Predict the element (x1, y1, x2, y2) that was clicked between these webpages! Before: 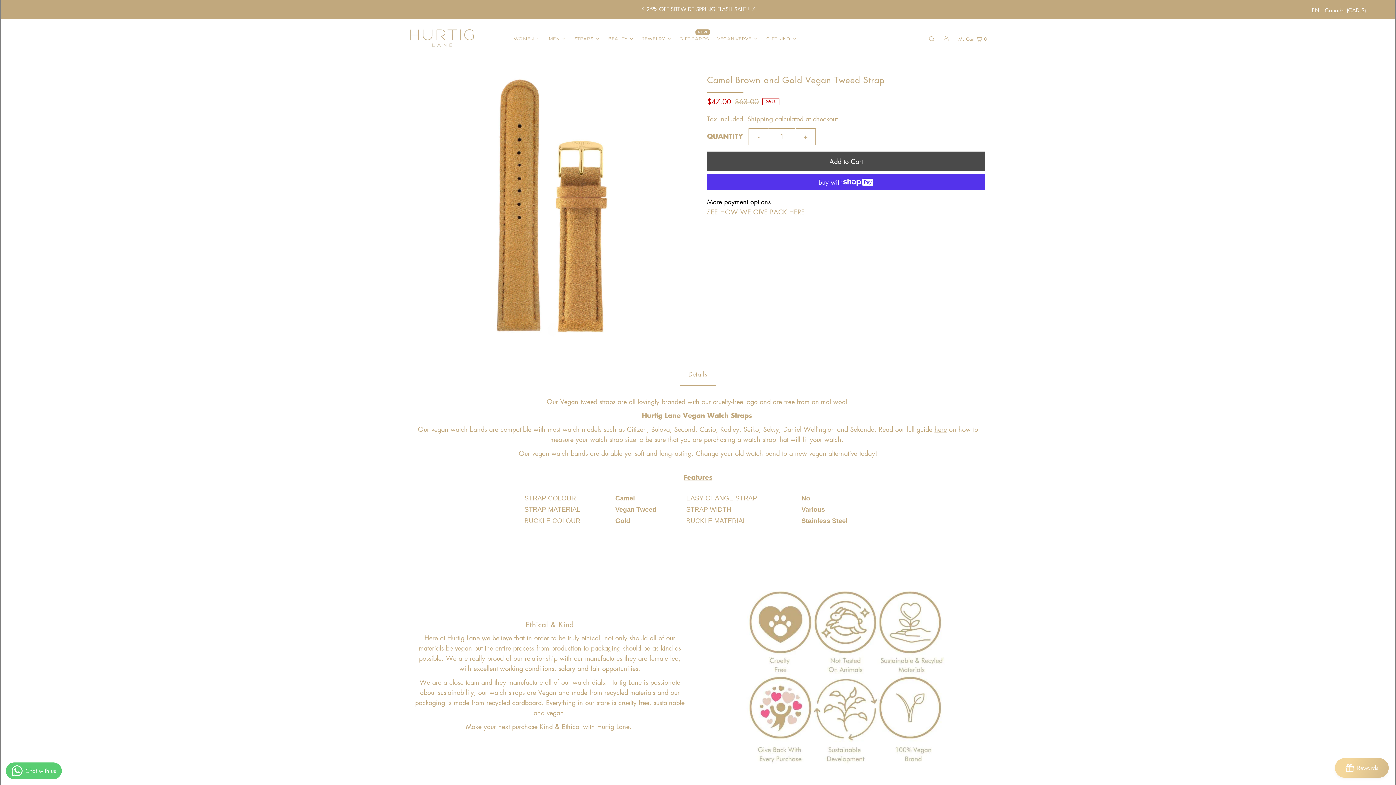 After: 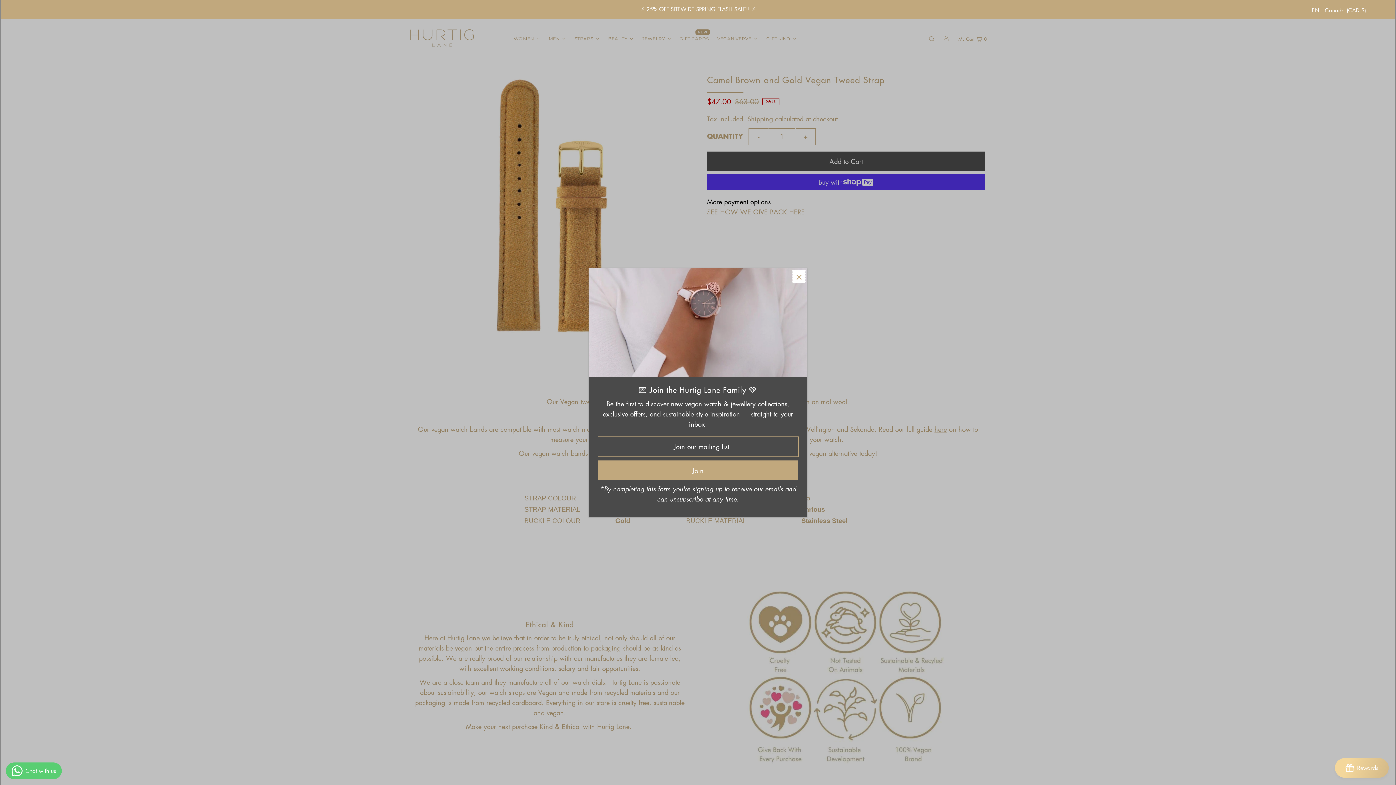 Action: label: Canada (CAD $) bbox: (1325, 1, 1366, 19)